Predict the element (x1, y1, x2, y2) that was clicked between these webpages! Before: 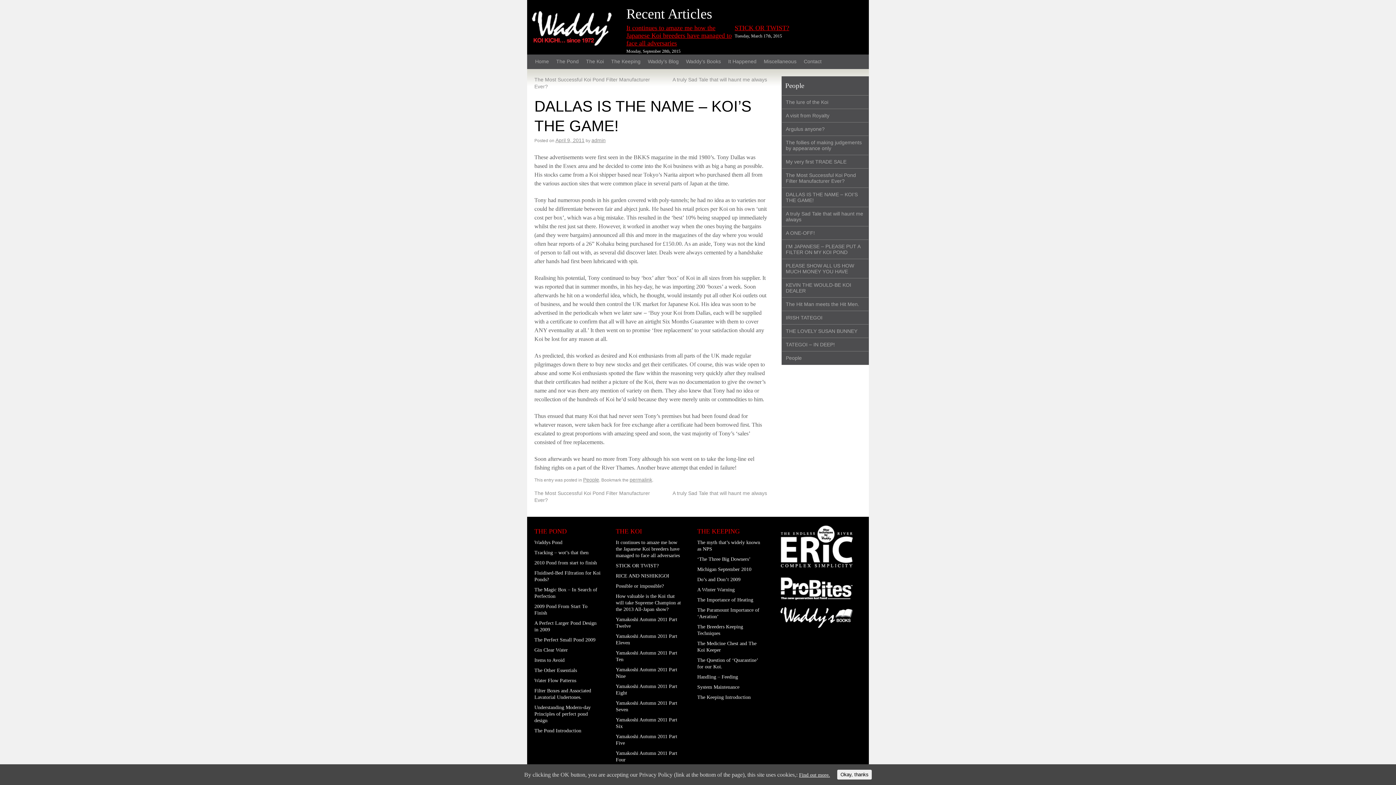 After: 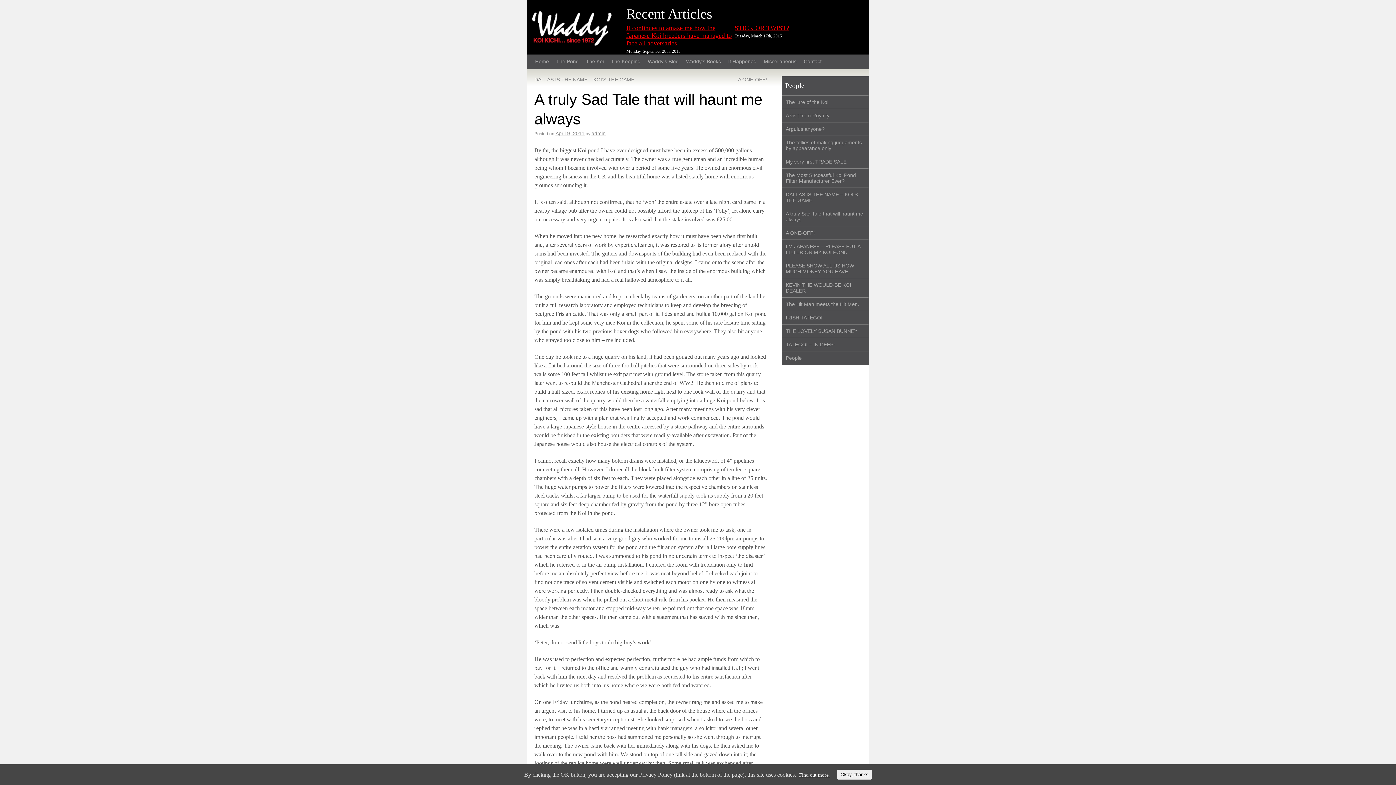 Action: label: A truly Sad Tale that will haunt me always bbox: (672, 76, 767, 82)